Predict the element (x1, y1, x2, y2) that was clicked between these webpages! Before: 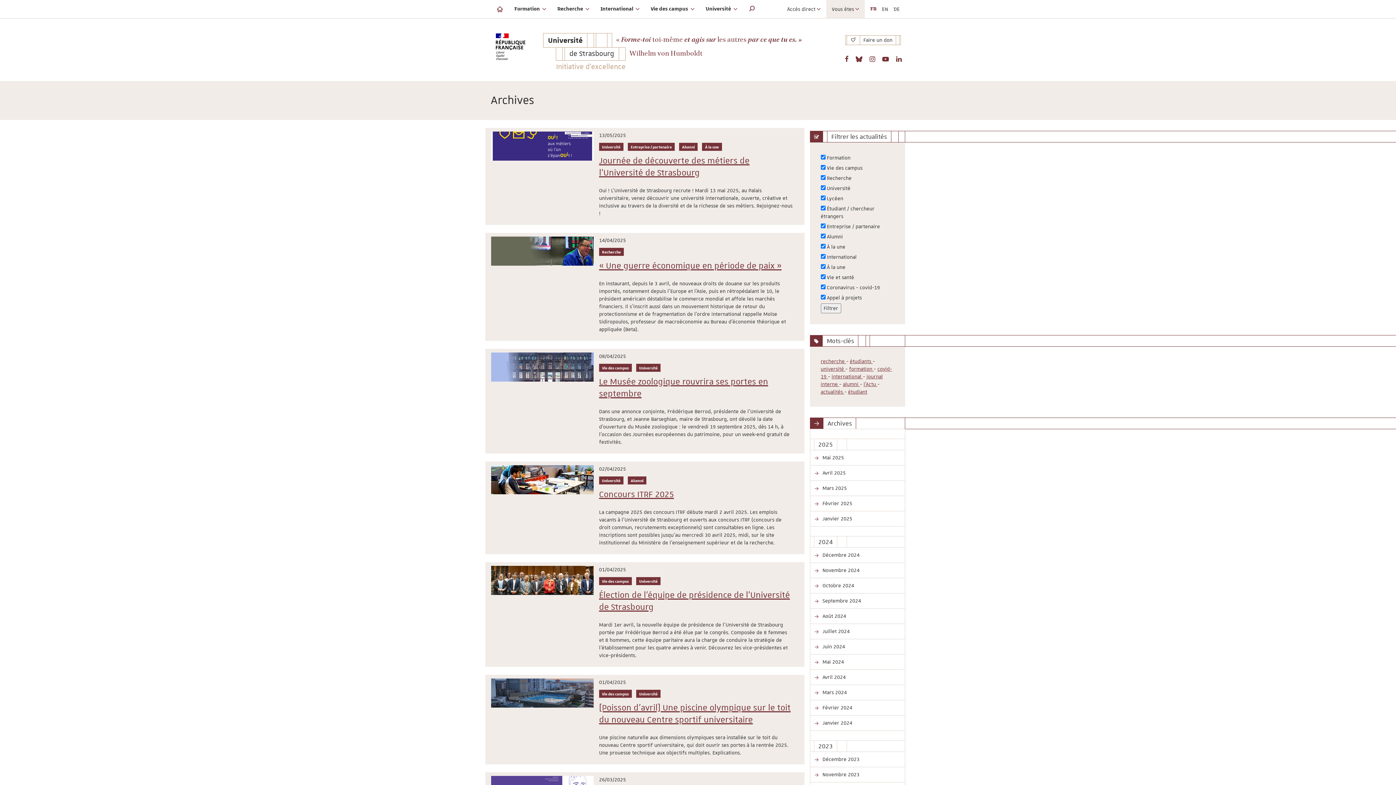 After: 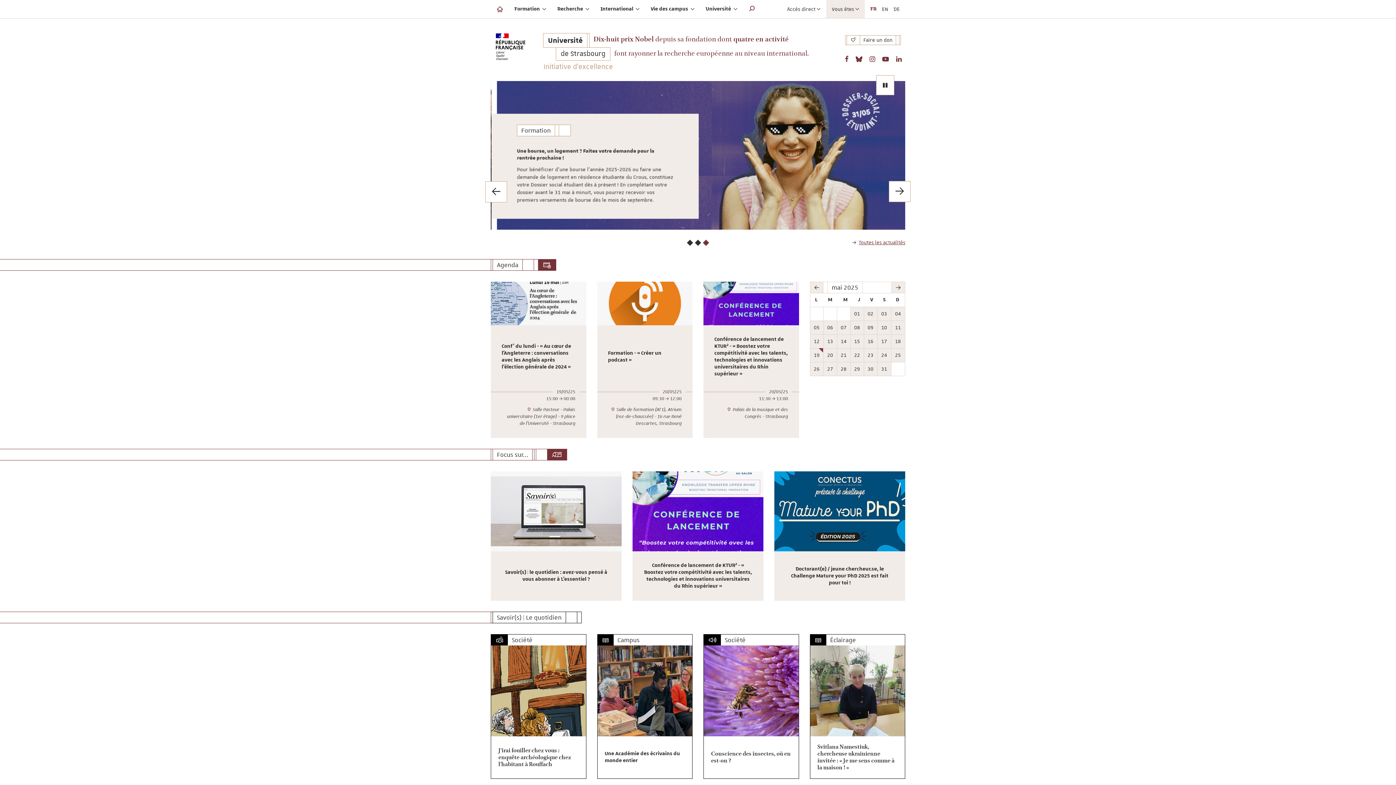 Action: bbox: (496, 42, 525, 49)